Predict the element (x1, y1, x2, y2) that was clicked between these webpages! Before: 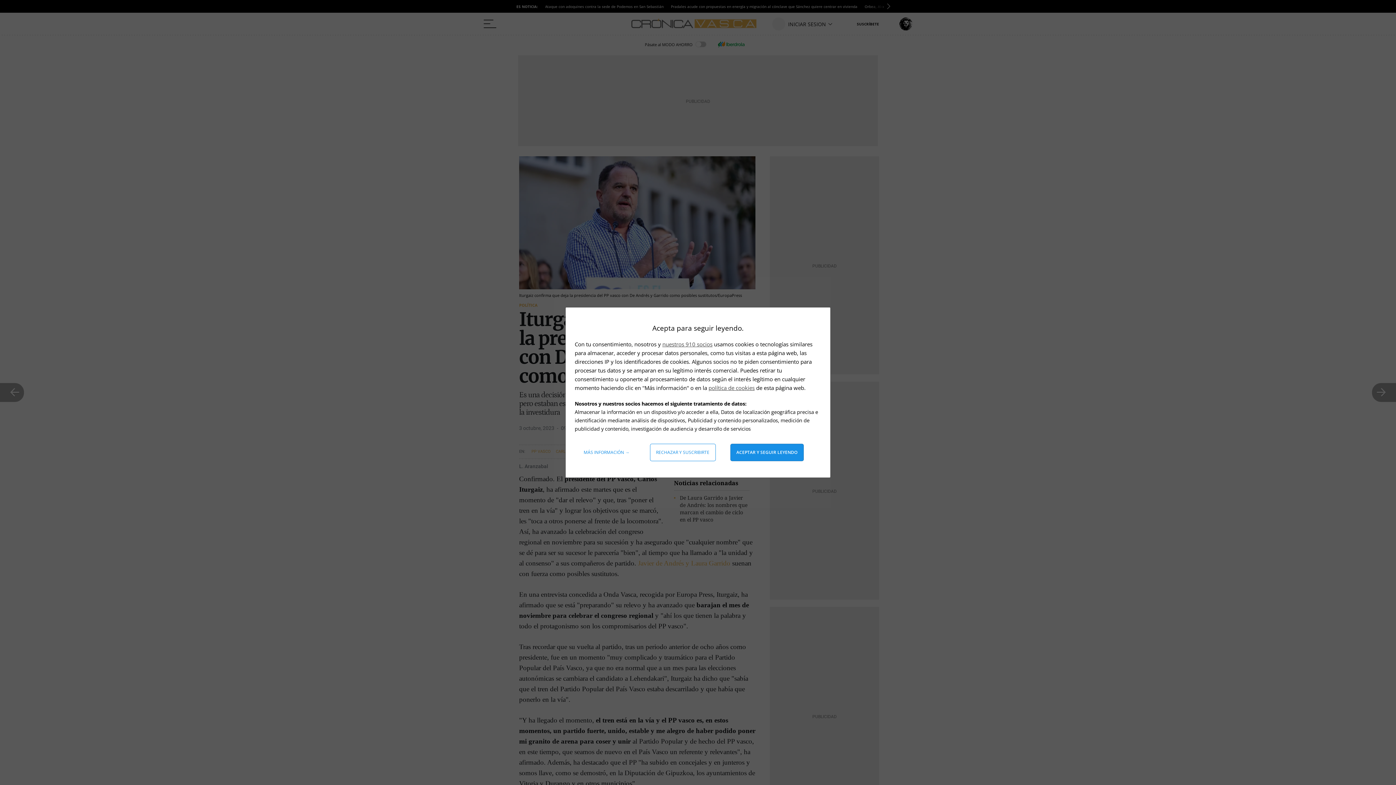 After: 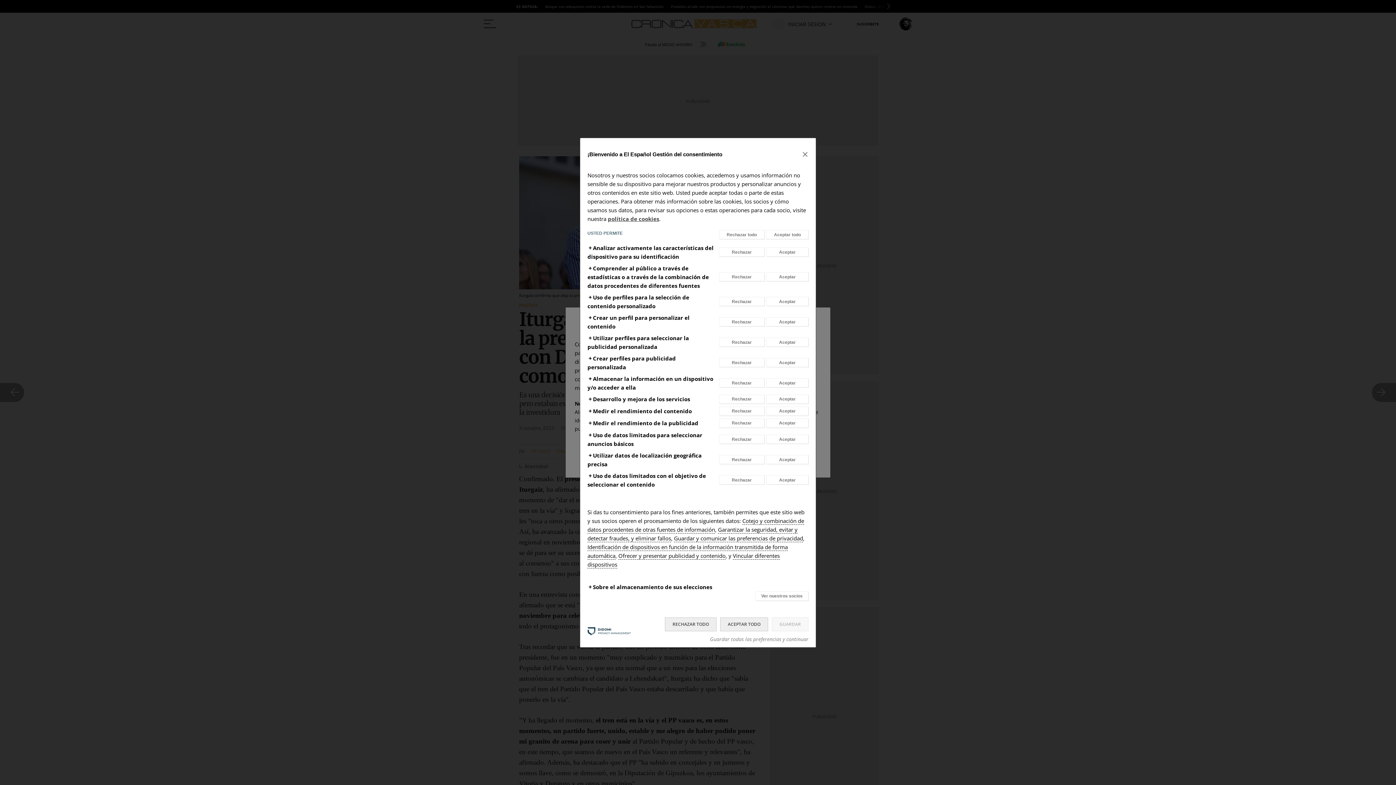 Action: label: Más información: Configura tus consentimientos bbox: (578, 444, 635, 461)